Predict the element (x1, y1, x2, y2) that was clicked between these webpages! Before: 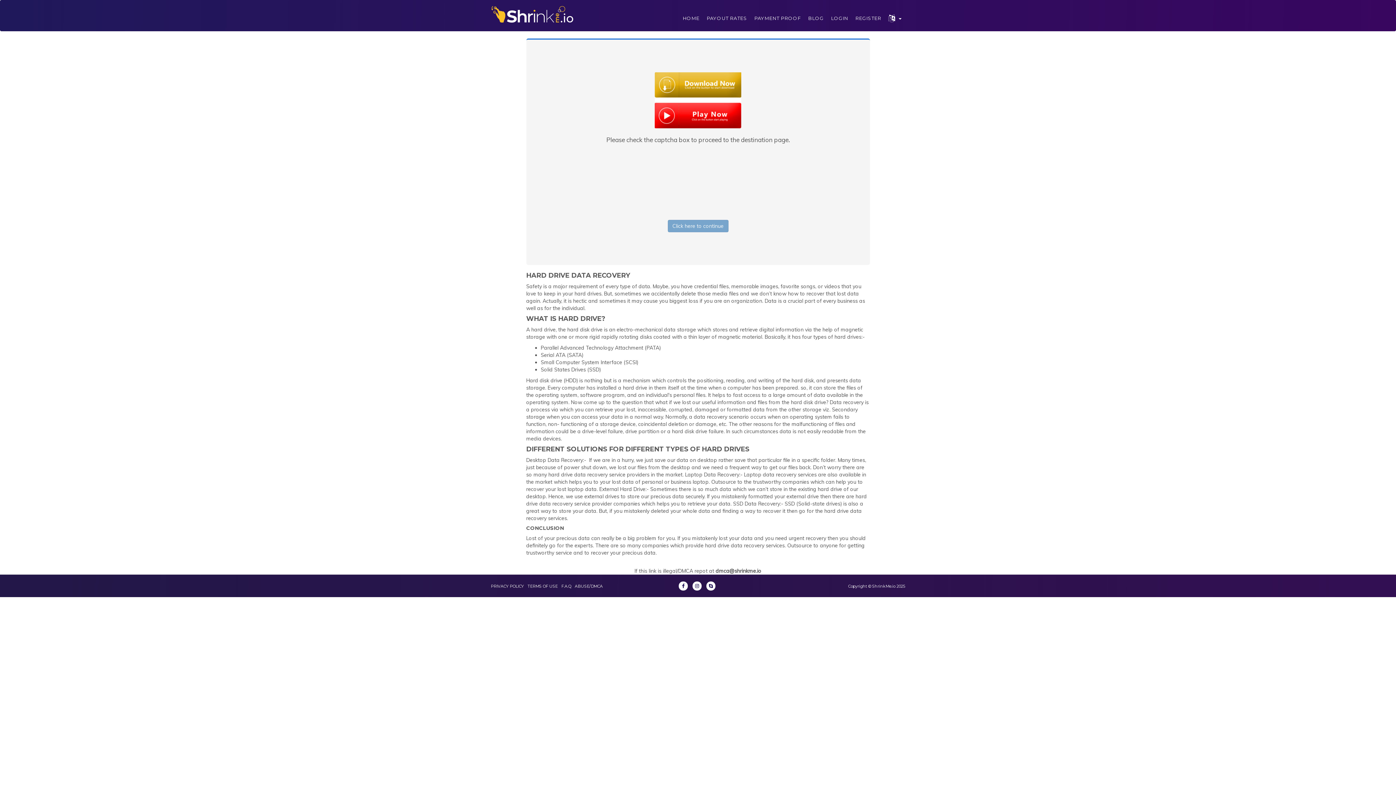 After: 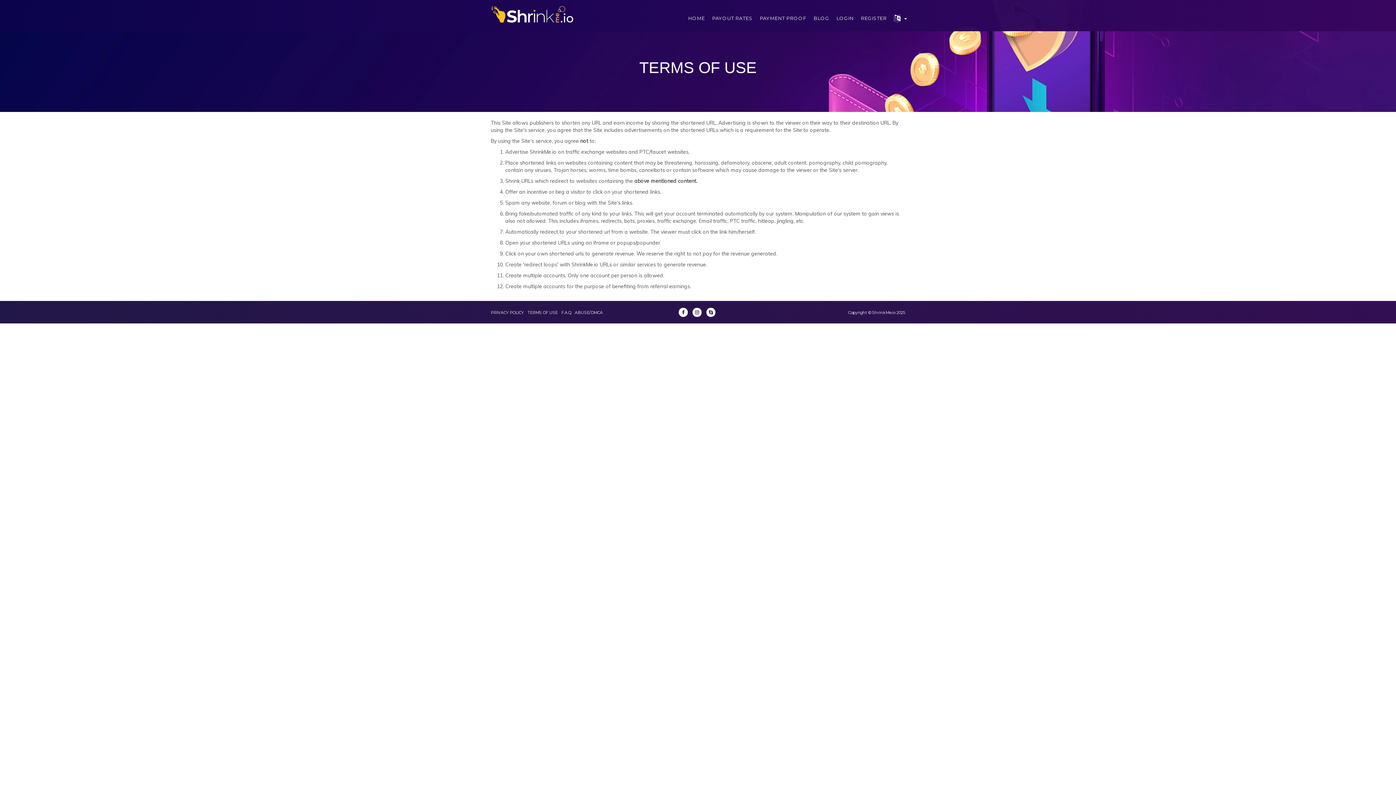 Action: bbox: (527, 584, 557, 589) label: TERMS OF USE